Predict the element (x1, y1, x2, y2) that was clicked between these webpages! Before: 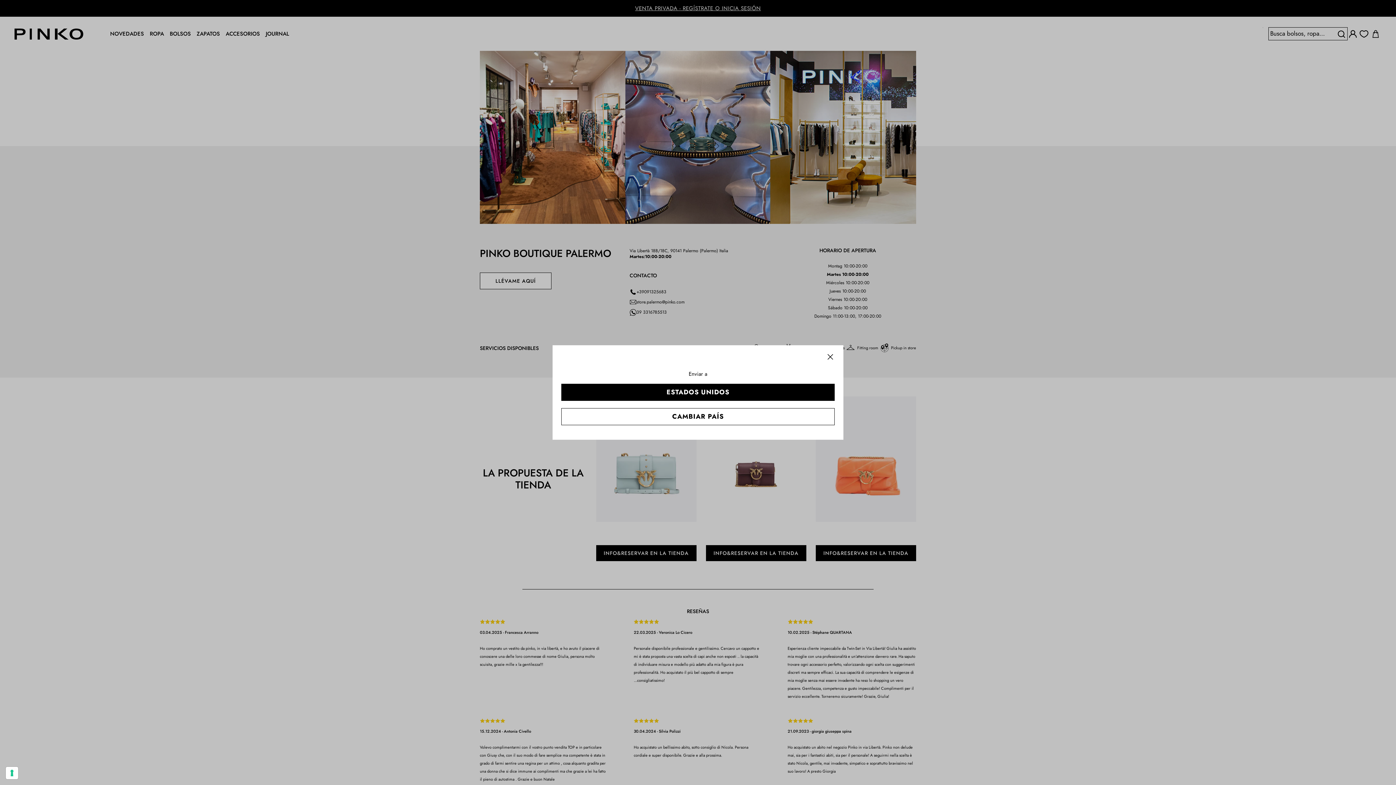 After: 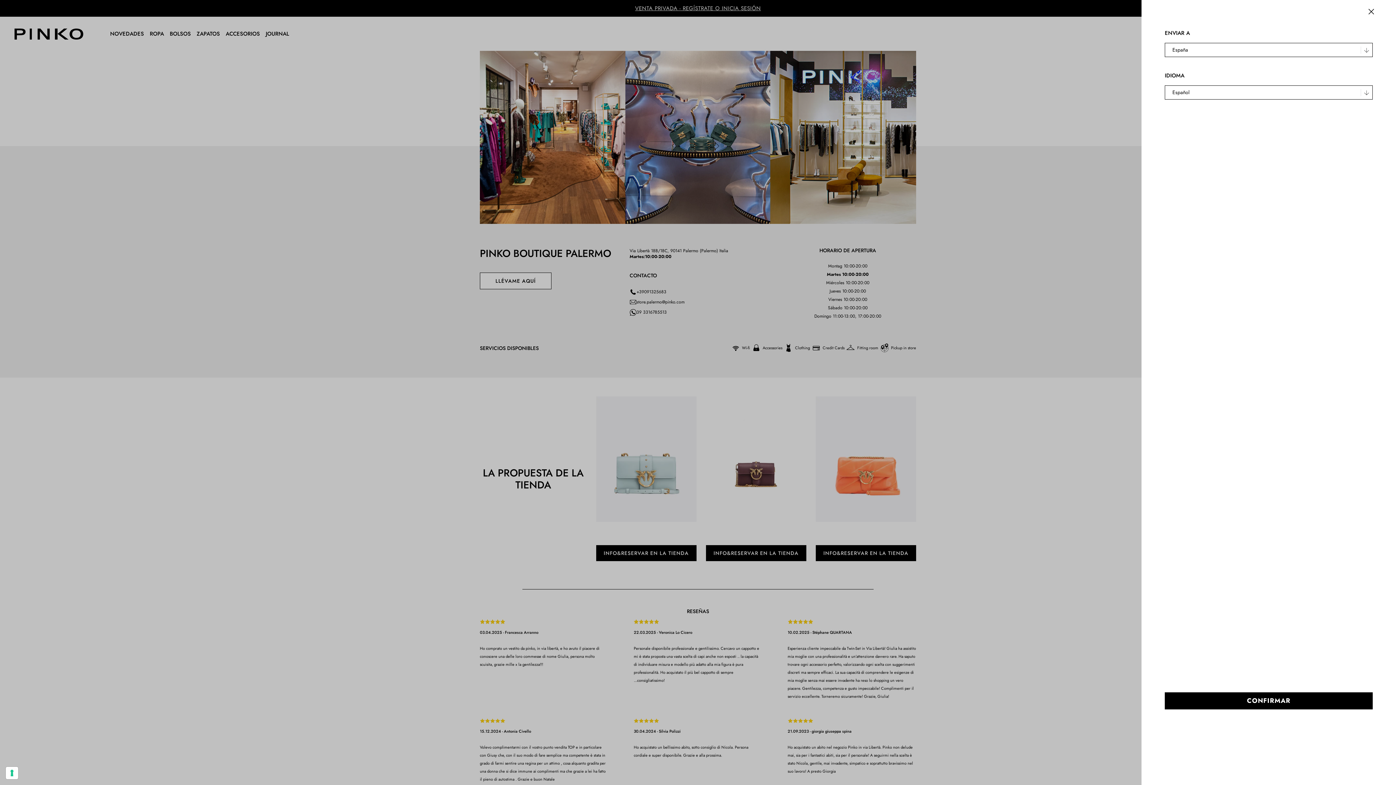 Action: label: CAMBIAR PAÍS bbox: (561, 408, 834, 425)